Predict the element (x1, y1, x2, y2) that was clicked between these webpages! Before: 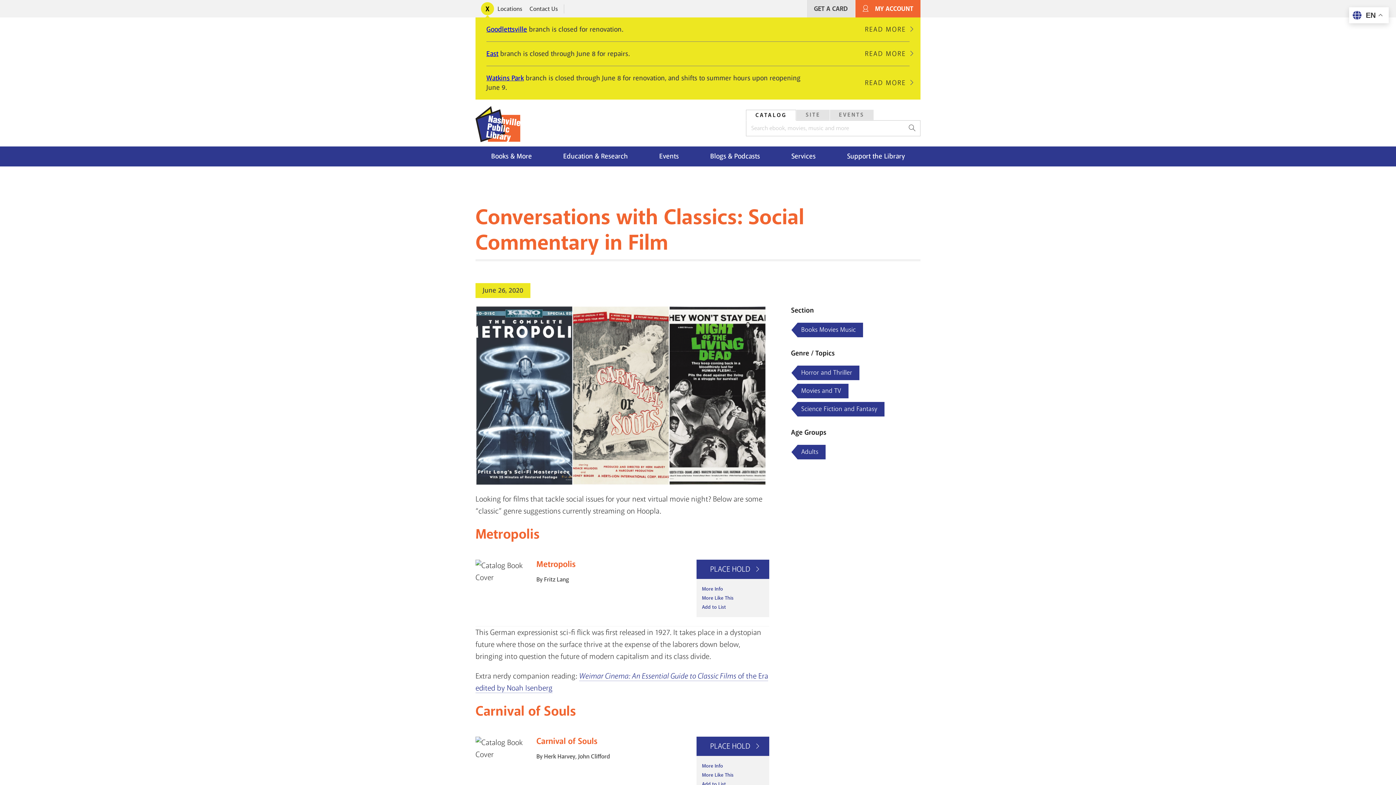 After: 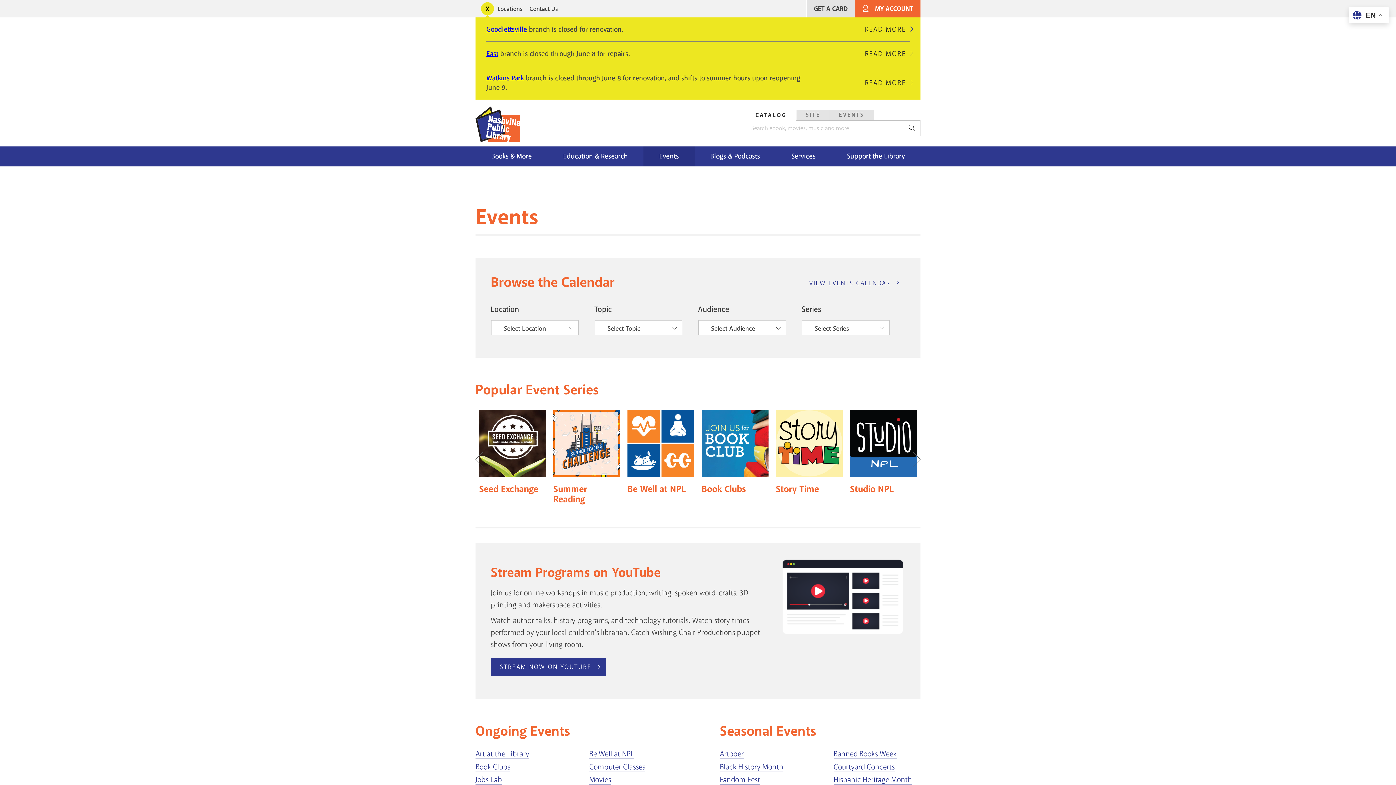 Action: label: Events bbox: (643, 146, 694, 166)